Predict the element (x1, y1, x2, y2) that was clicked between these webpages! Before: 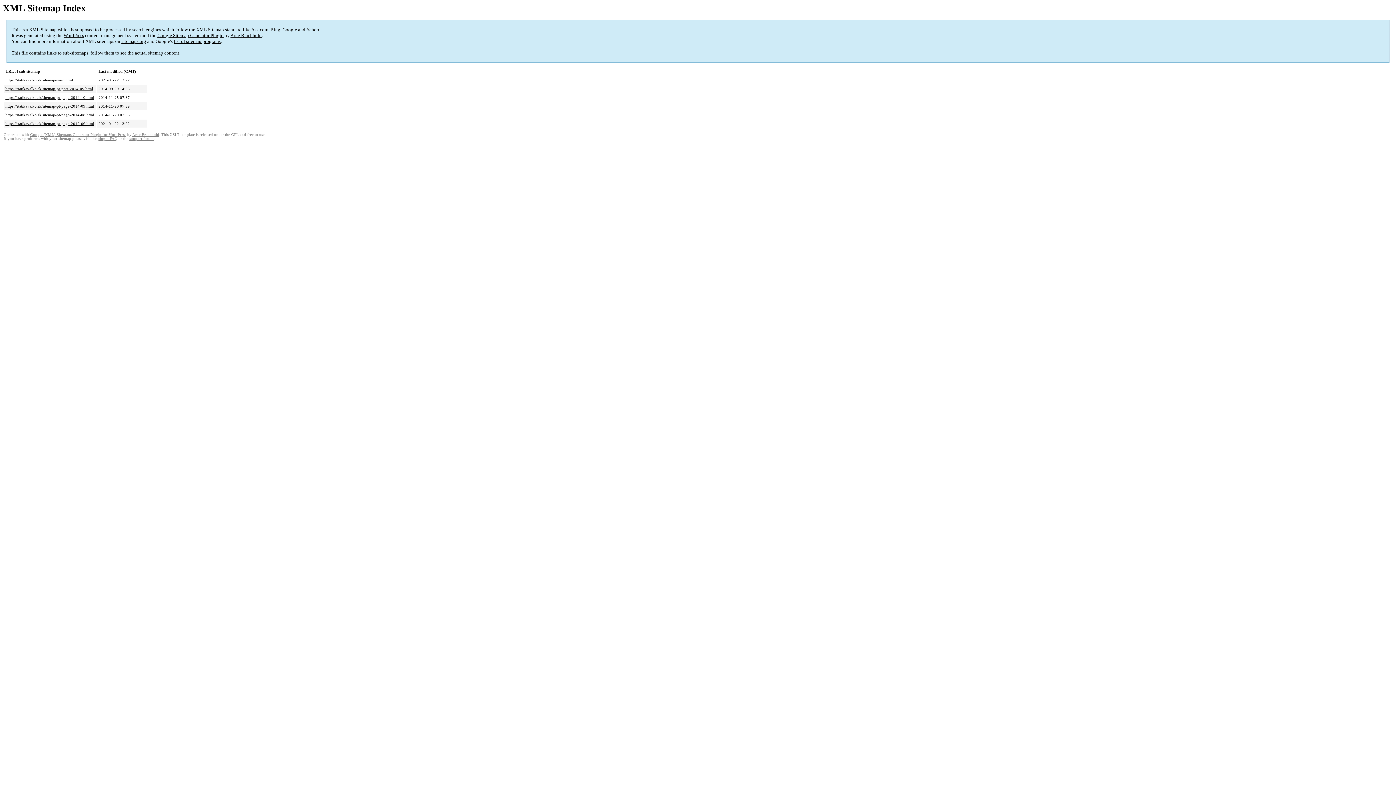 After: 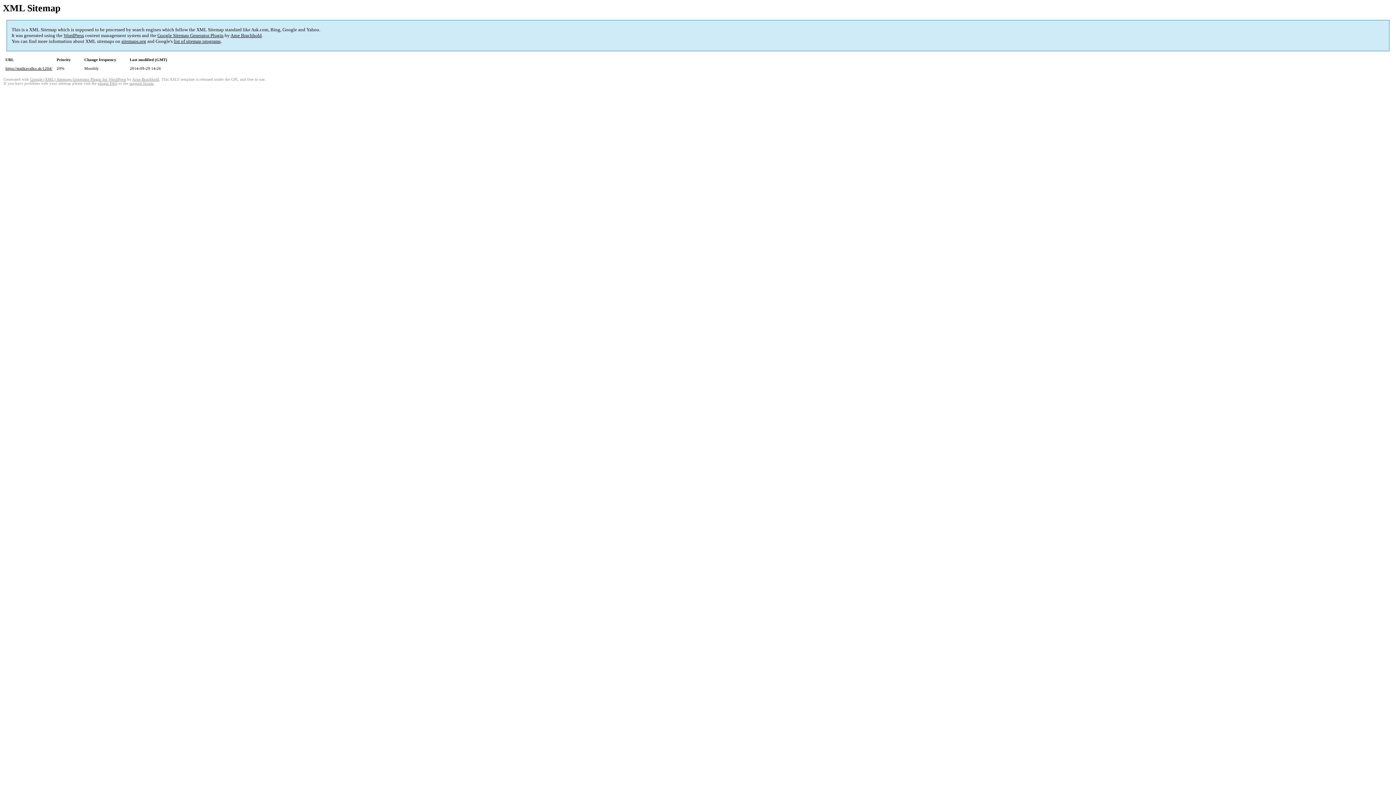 Action: label: https://statikavalko.sk/sitemap-pt-post-2014-09.html bbox: (5, 86, 93, 91)